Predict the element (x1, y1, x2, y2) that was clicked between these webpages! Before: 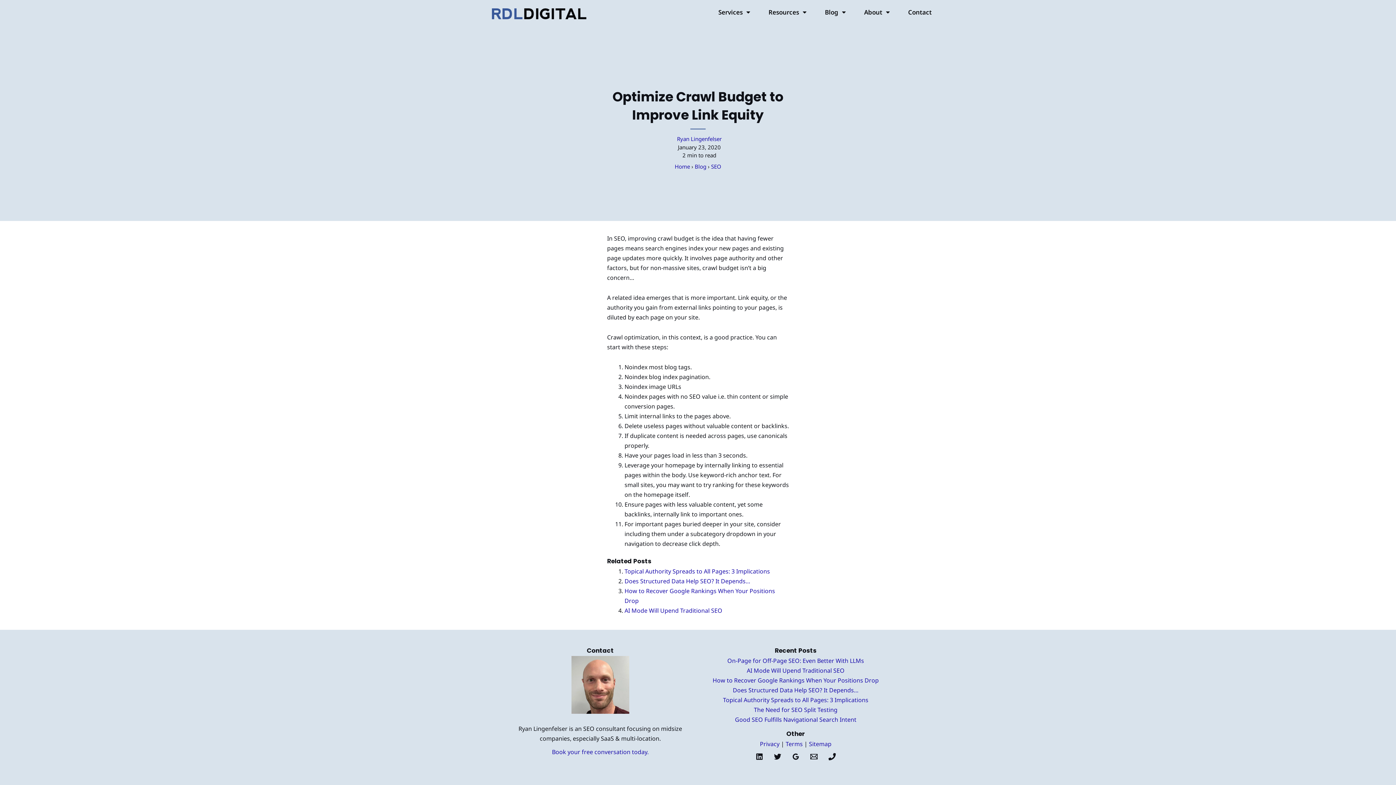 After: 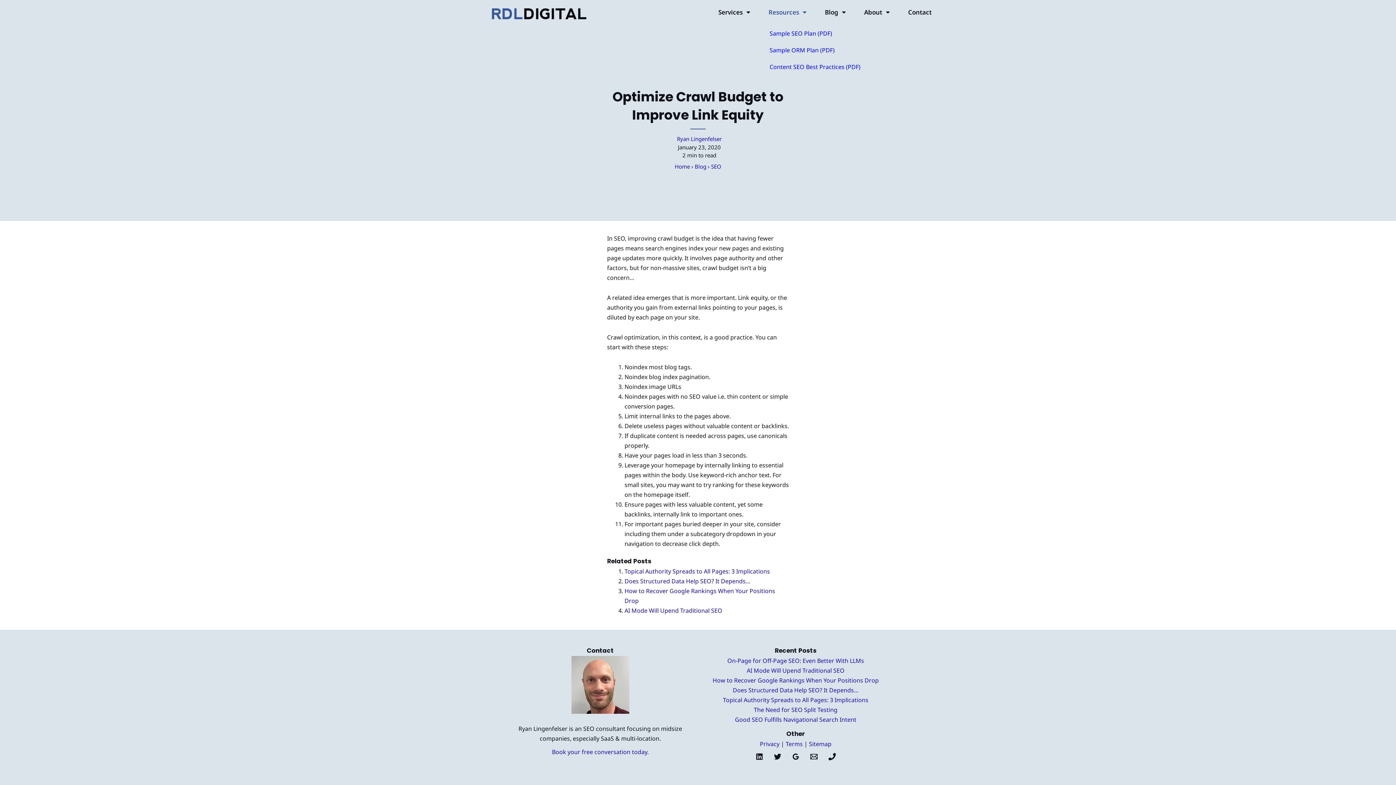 Action: bbox: (759, 8, 815, 15) label: Resources